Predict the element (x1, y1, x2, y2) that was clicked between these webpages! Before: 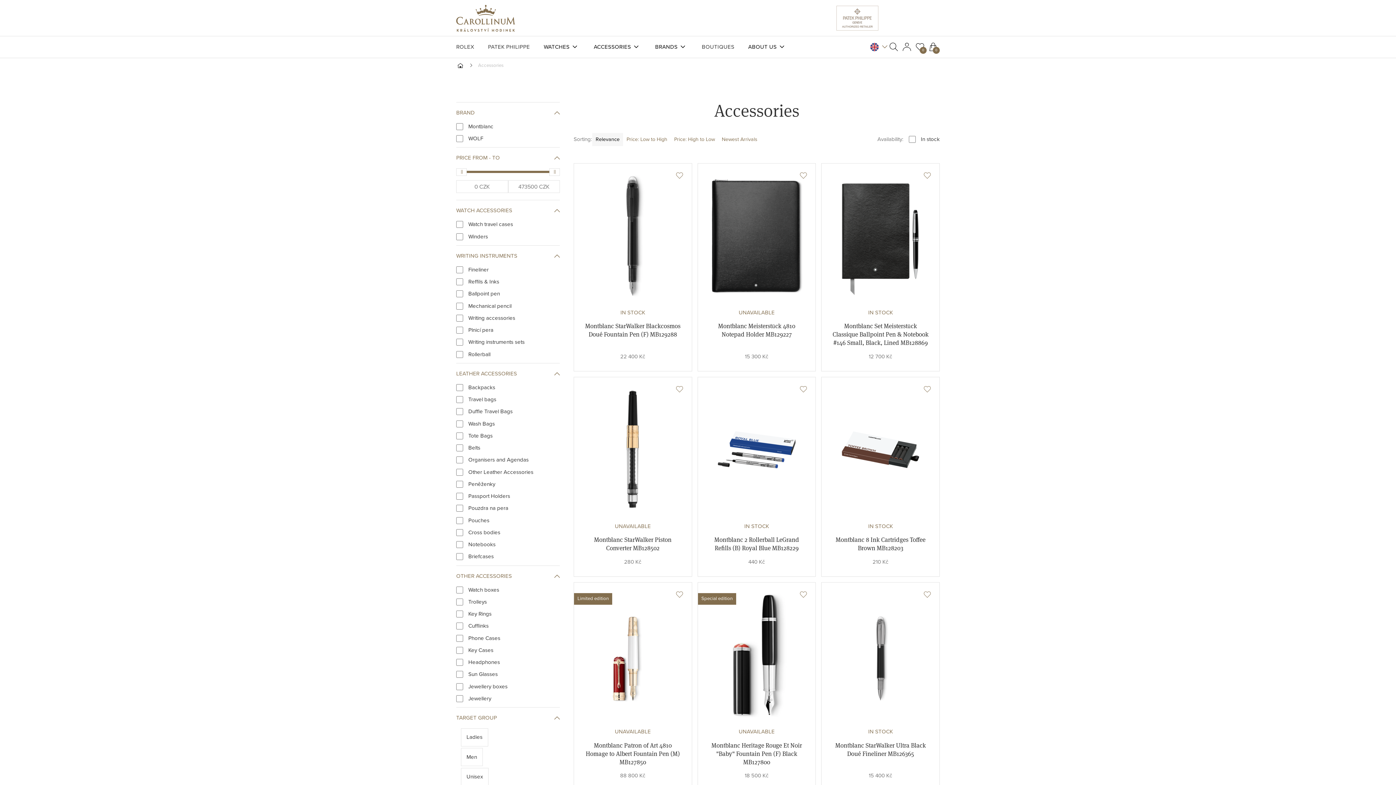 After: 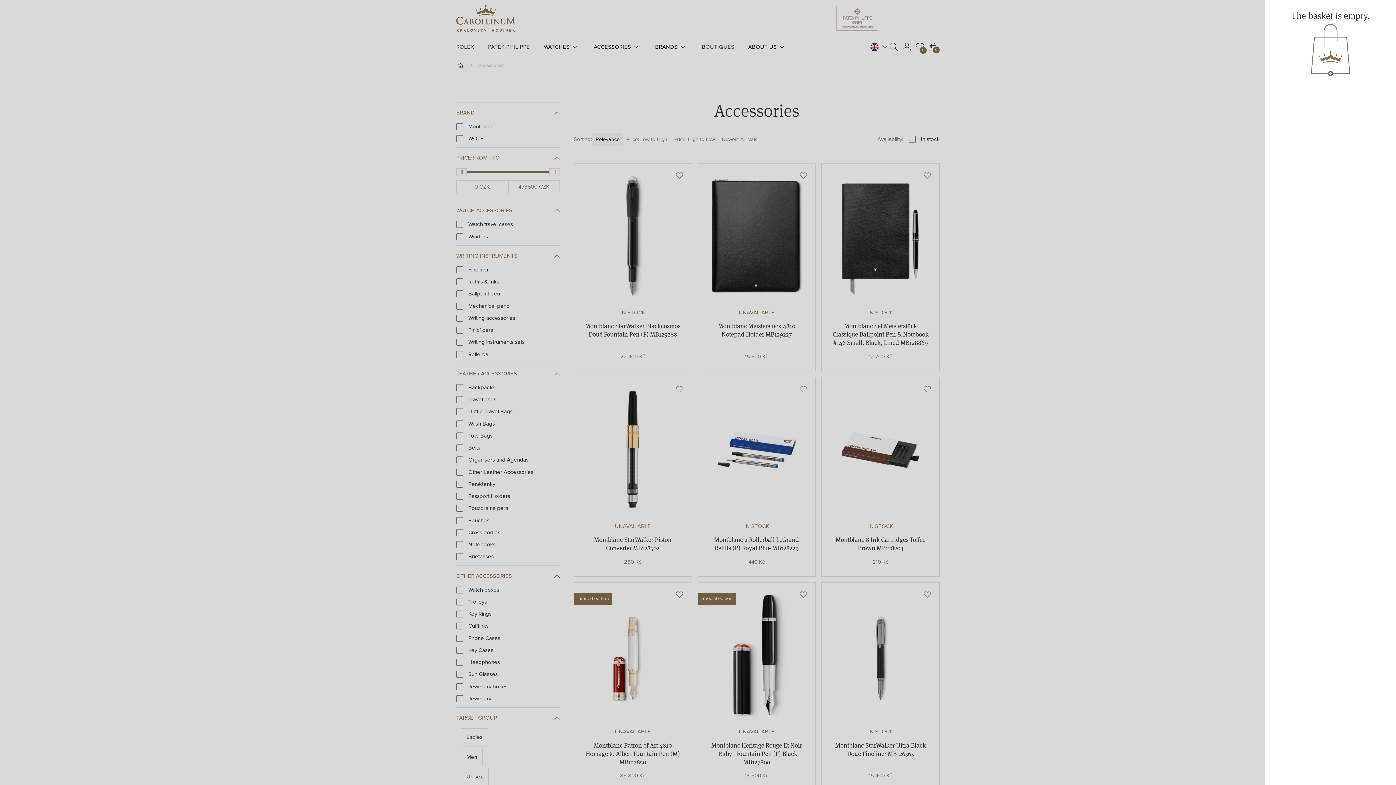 Action: bbox: (926, 36, 940, 57) label: 0